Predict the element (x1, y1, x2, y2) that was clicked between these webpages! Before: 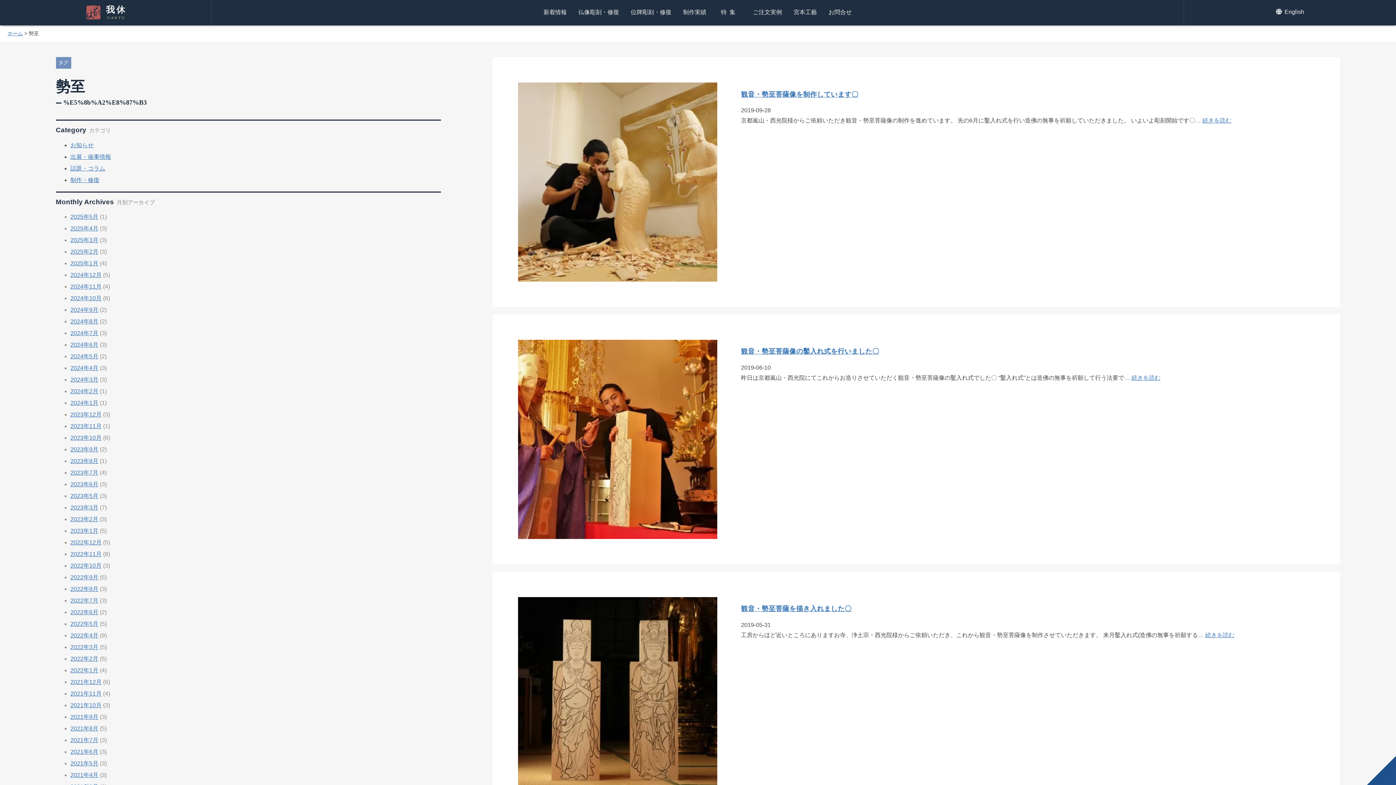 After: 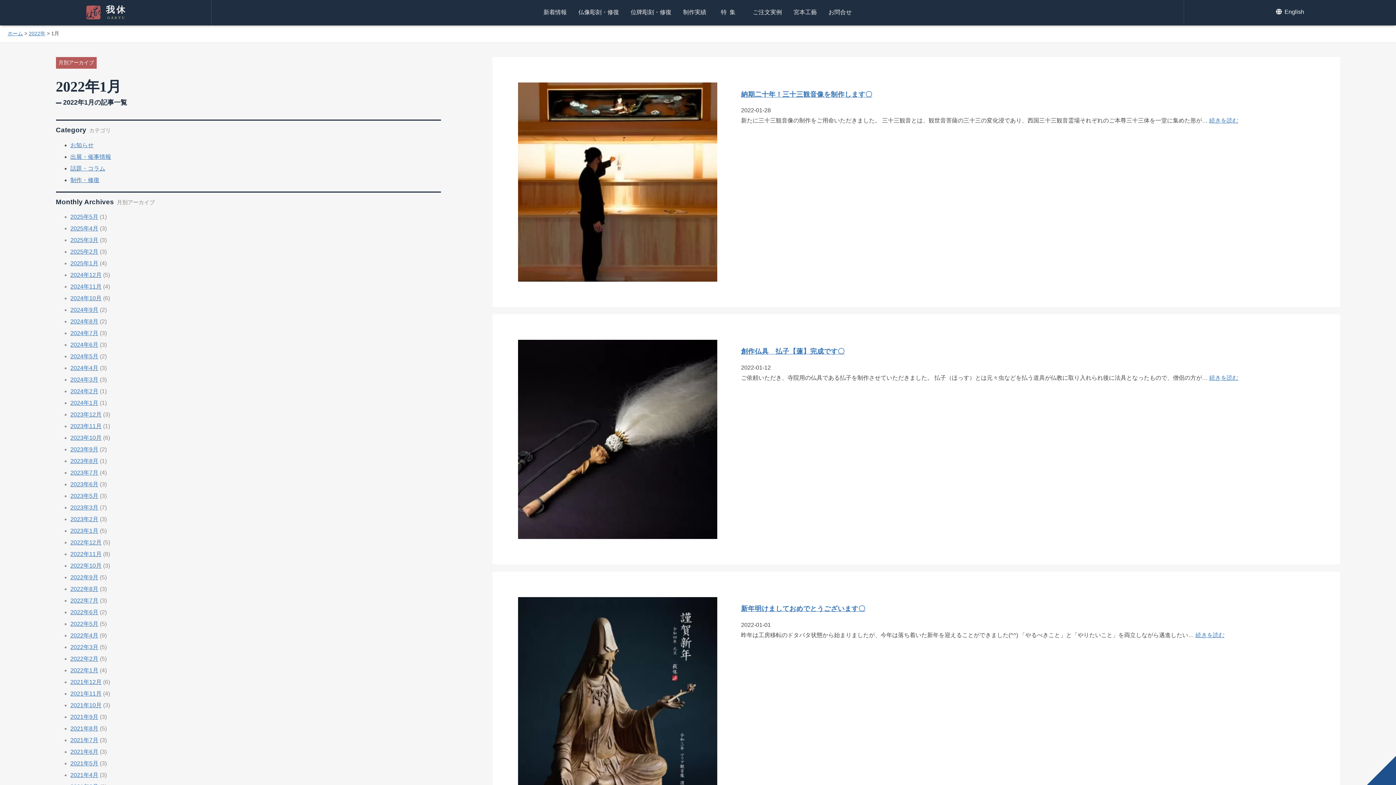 Action: bbox: (70, 667, 98, 673) label: 2022年1月